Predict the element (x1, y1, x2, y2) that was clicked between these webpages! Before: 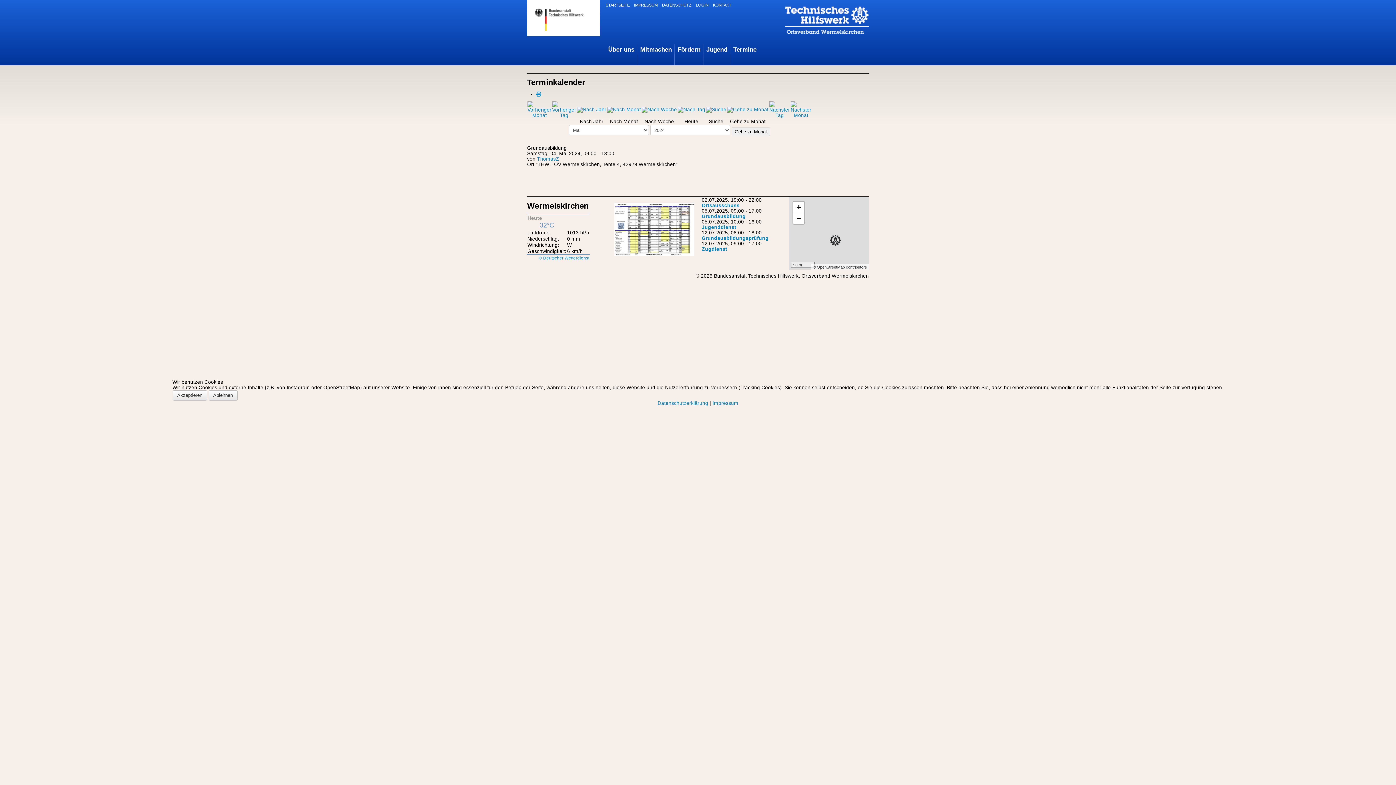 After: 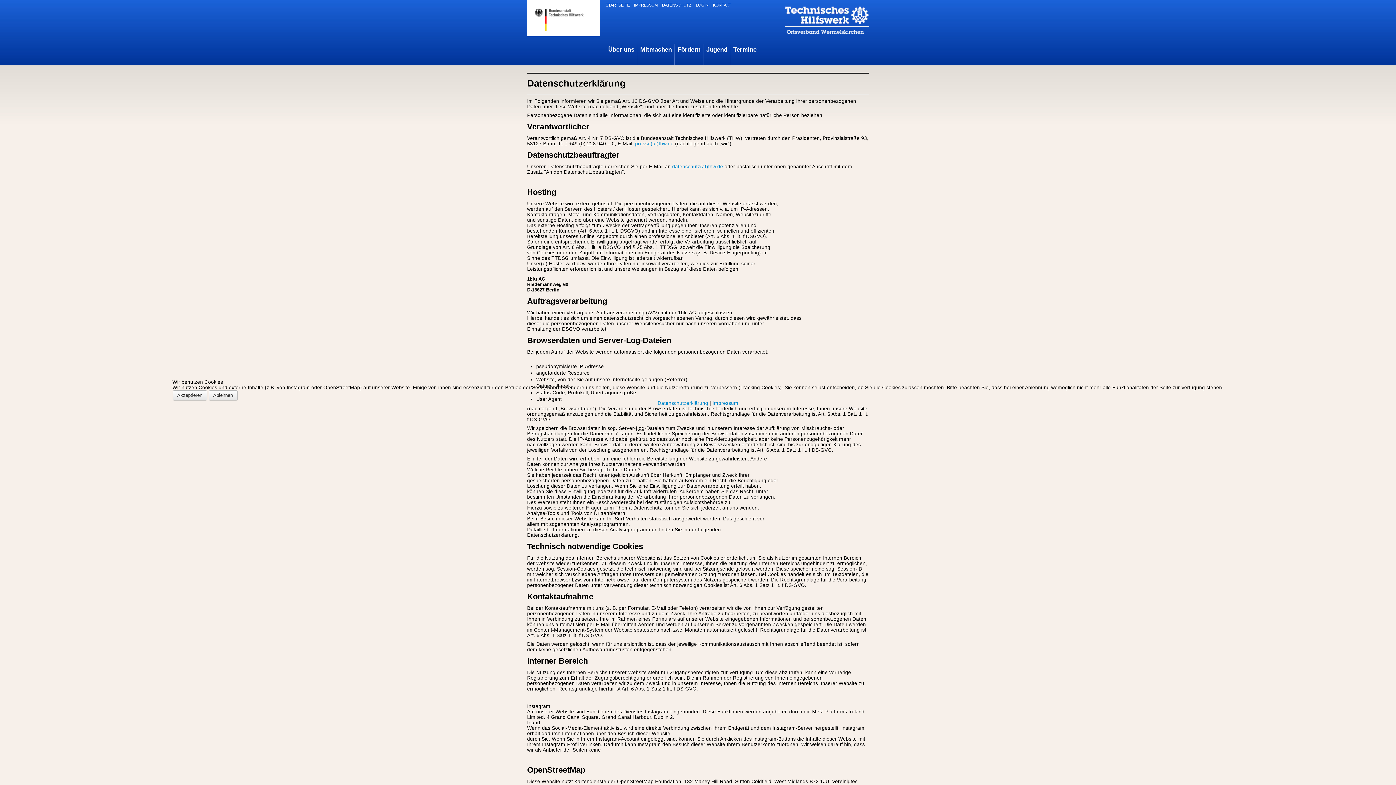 Action: bbox: (657, 400, 708, 406) label: Datenschutzerklärung